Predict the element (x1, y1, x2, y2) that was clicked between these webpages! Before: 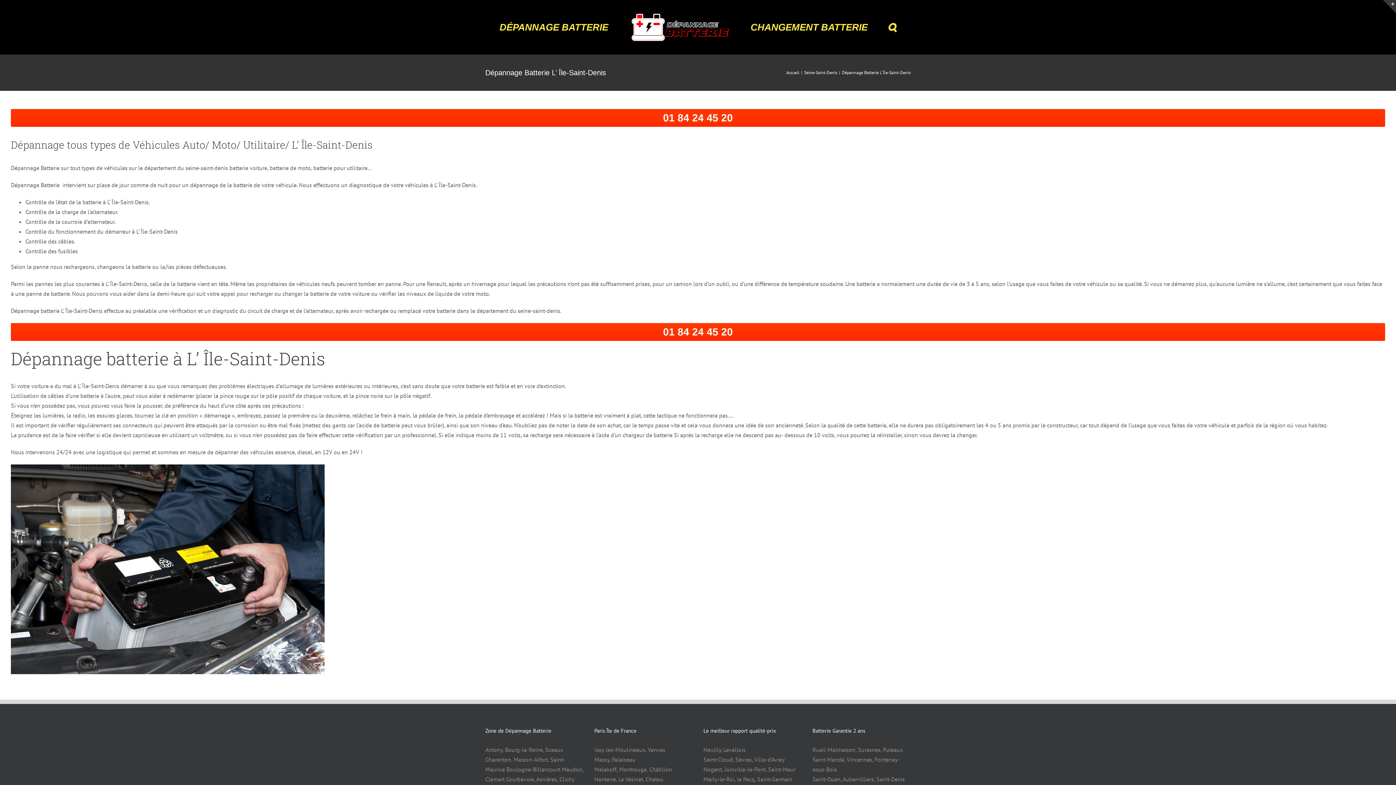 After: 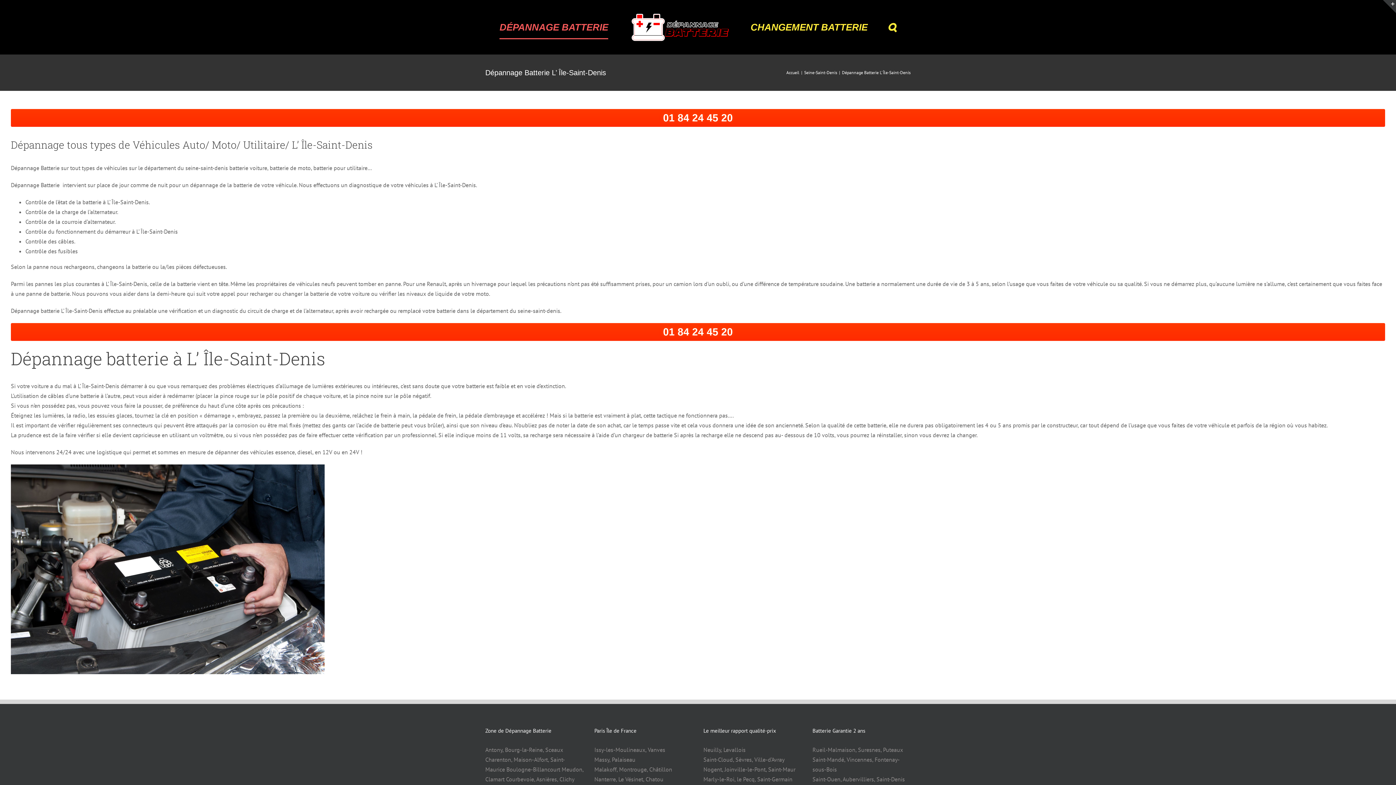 Action: label: DÉPANNAGE BATTERIE bbox: (499, 11, 608, 42)